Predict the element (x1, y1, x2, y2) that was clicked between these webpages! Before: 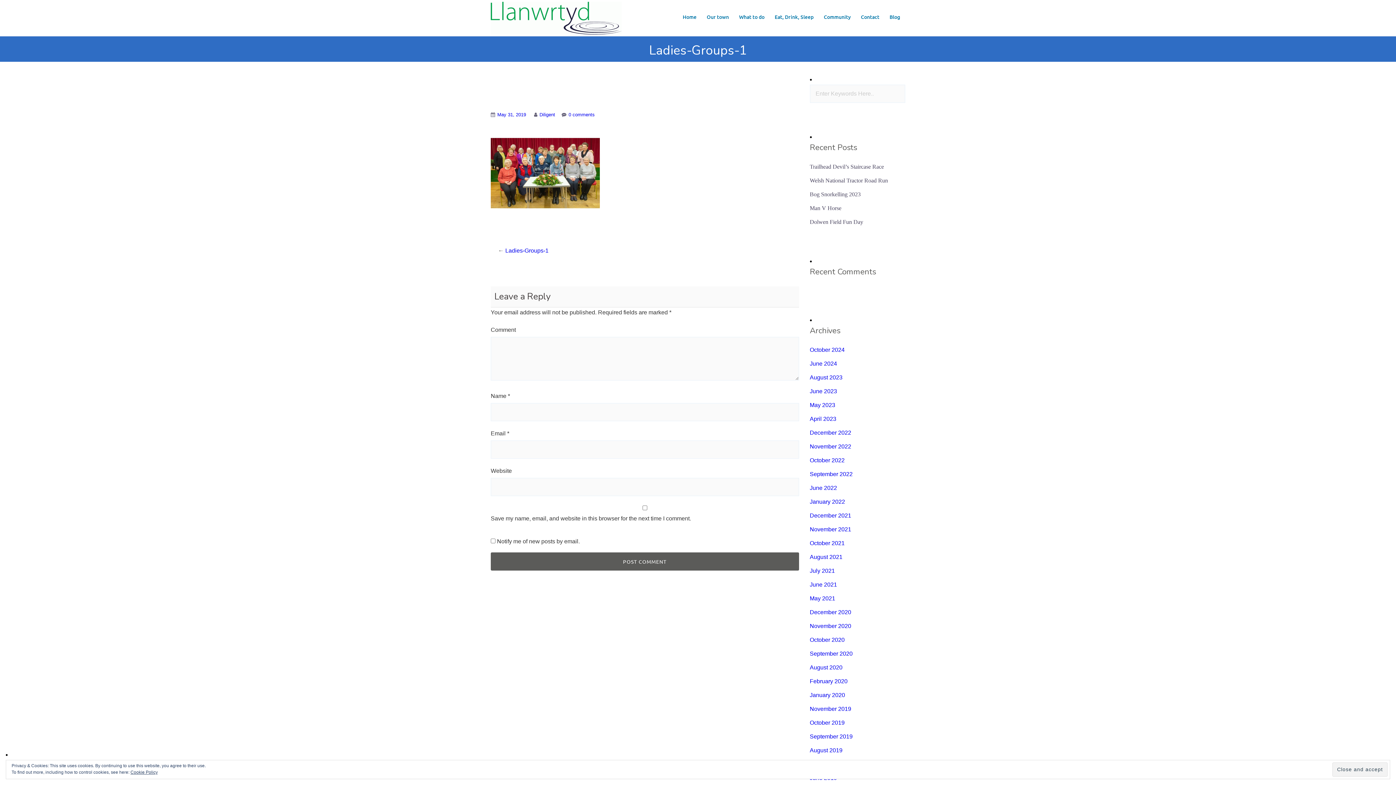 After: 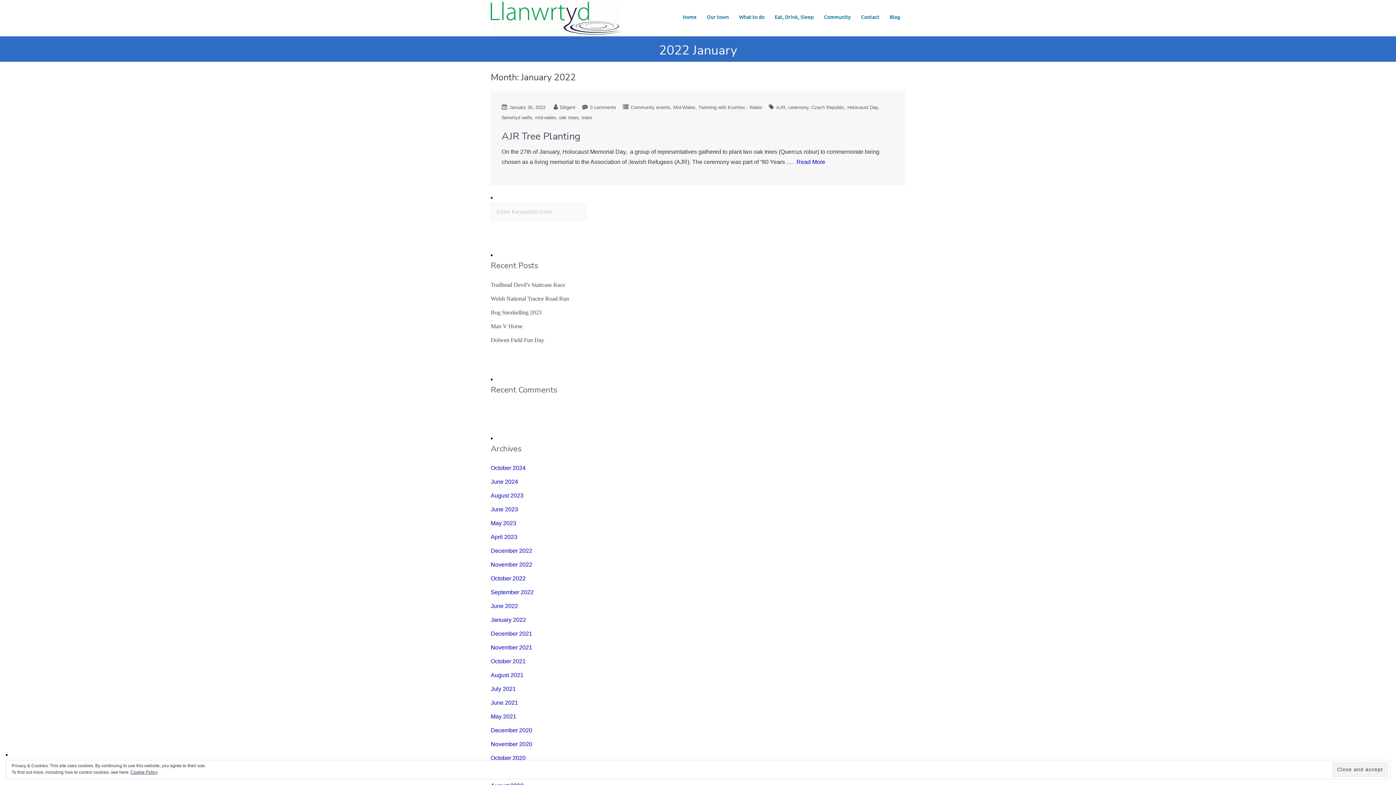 Action: bbox: (810, 499, 845, 505) label: January 2022